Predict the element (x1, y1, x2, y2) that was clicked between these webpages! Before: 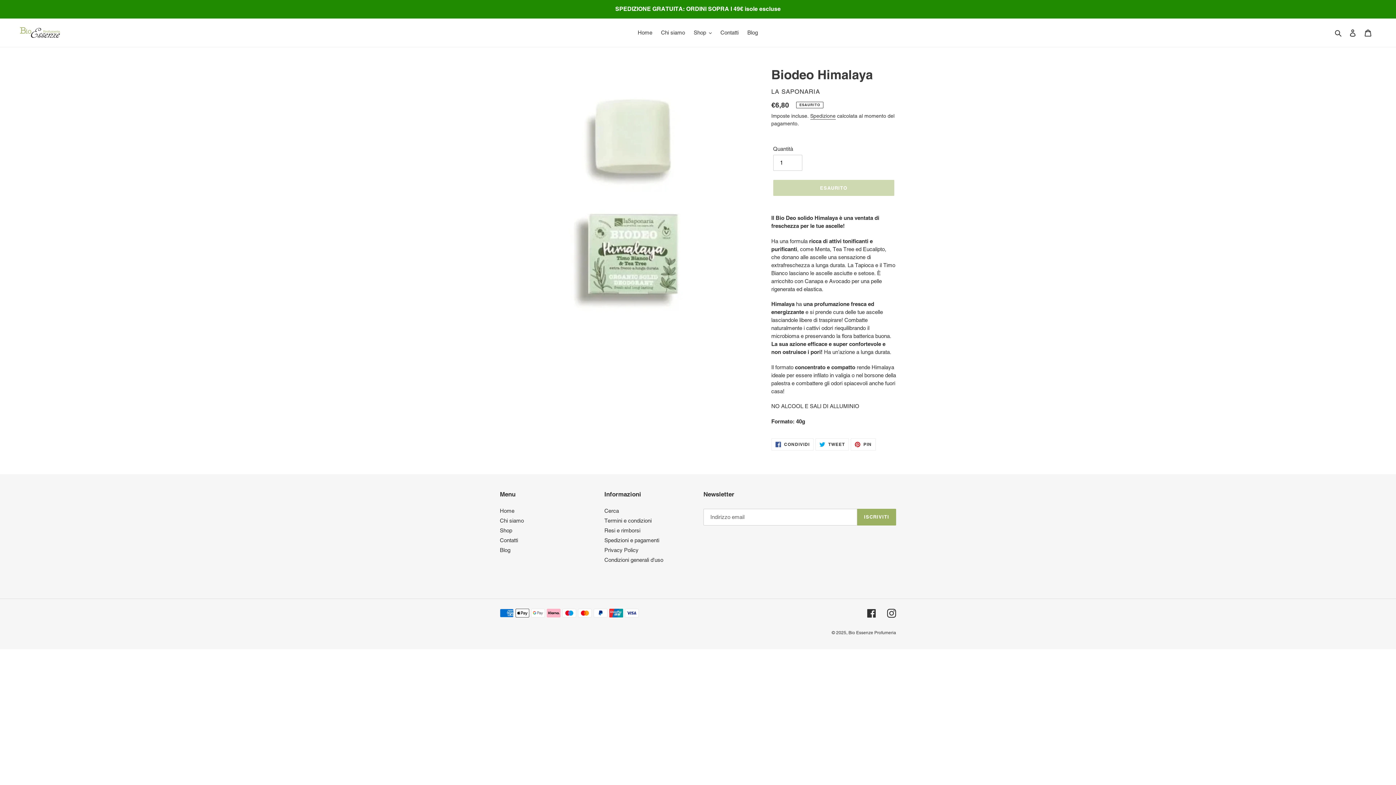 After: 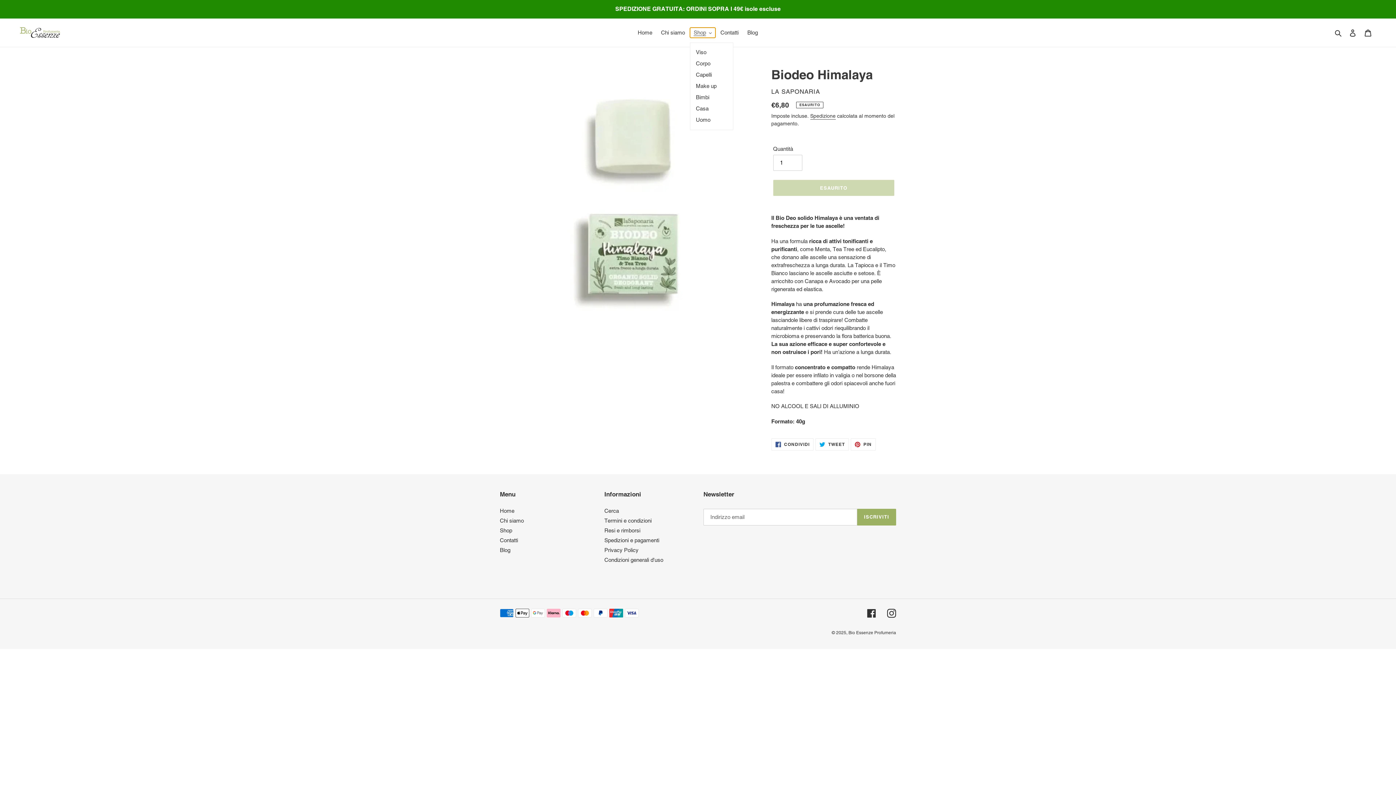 Action: label: Shop bbox: (690, 27, 715, 37)